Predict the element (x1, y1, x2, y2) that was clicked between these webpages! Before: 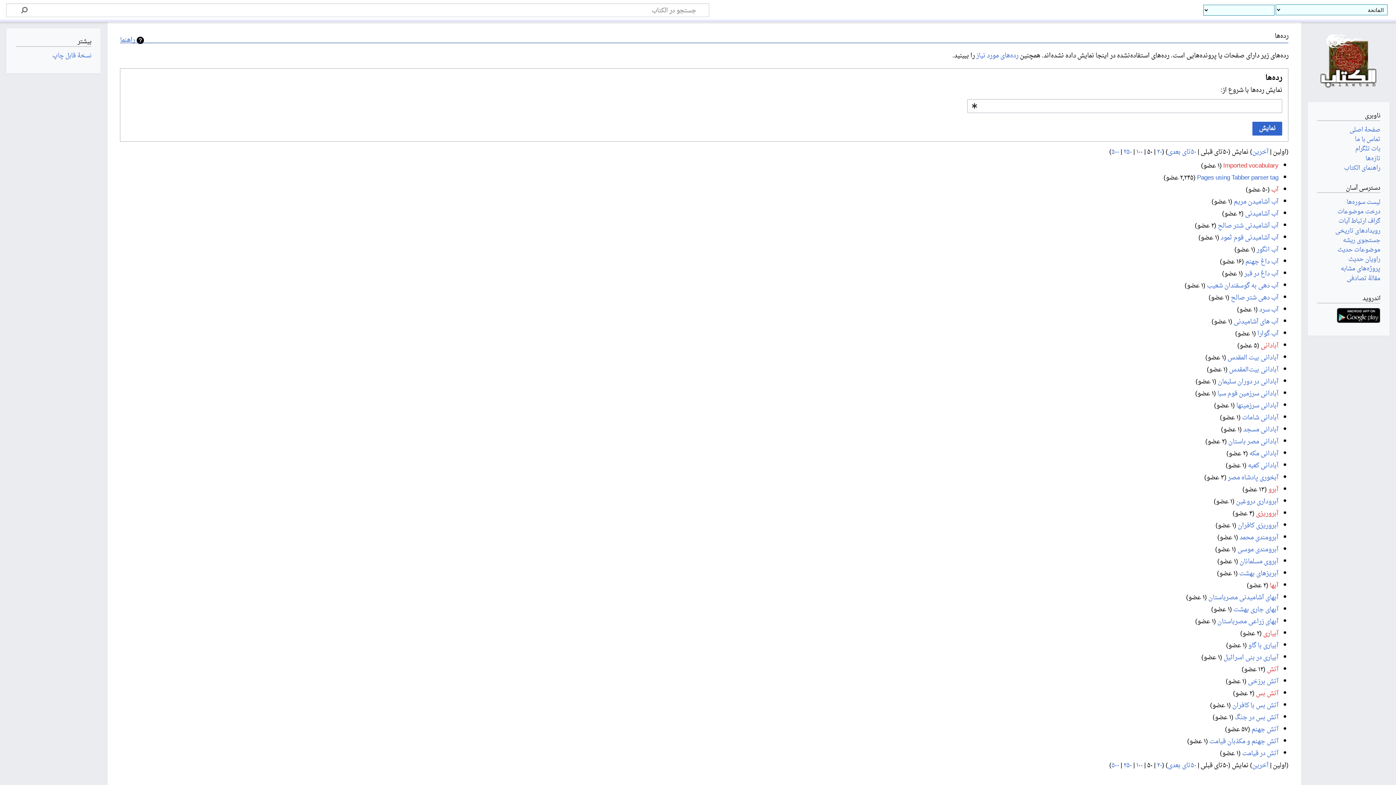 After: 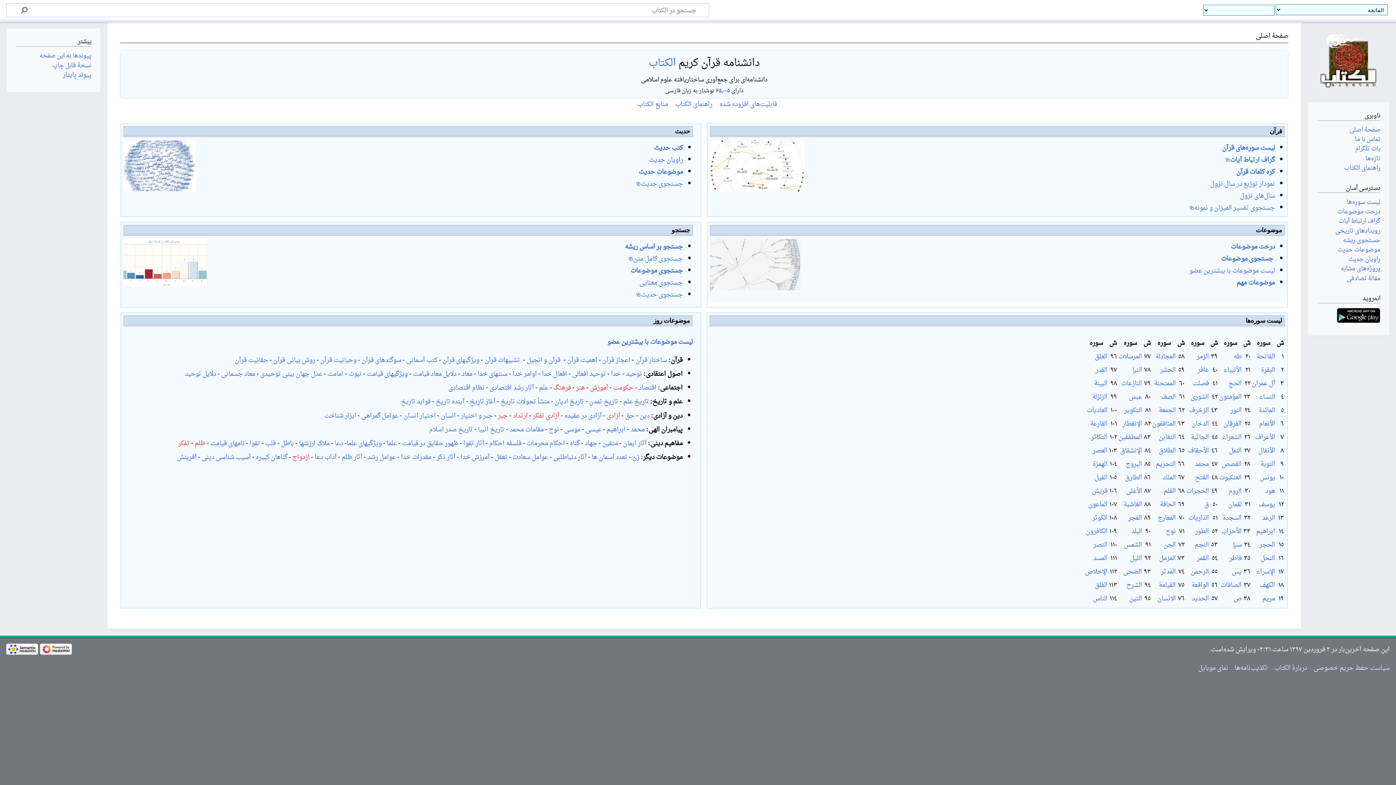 Action: label: صفحهٔ اصلی bbox: (1349, 124, 1380, 136)